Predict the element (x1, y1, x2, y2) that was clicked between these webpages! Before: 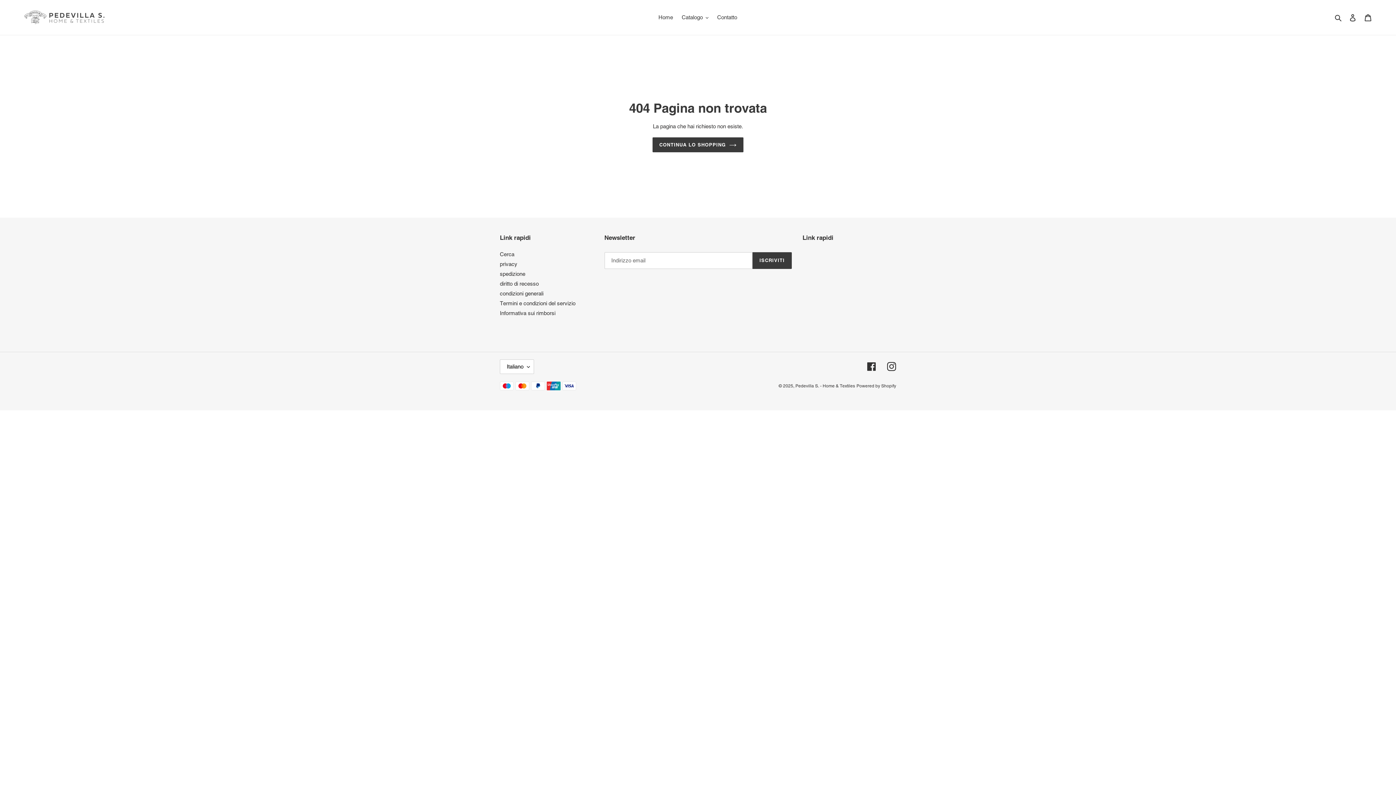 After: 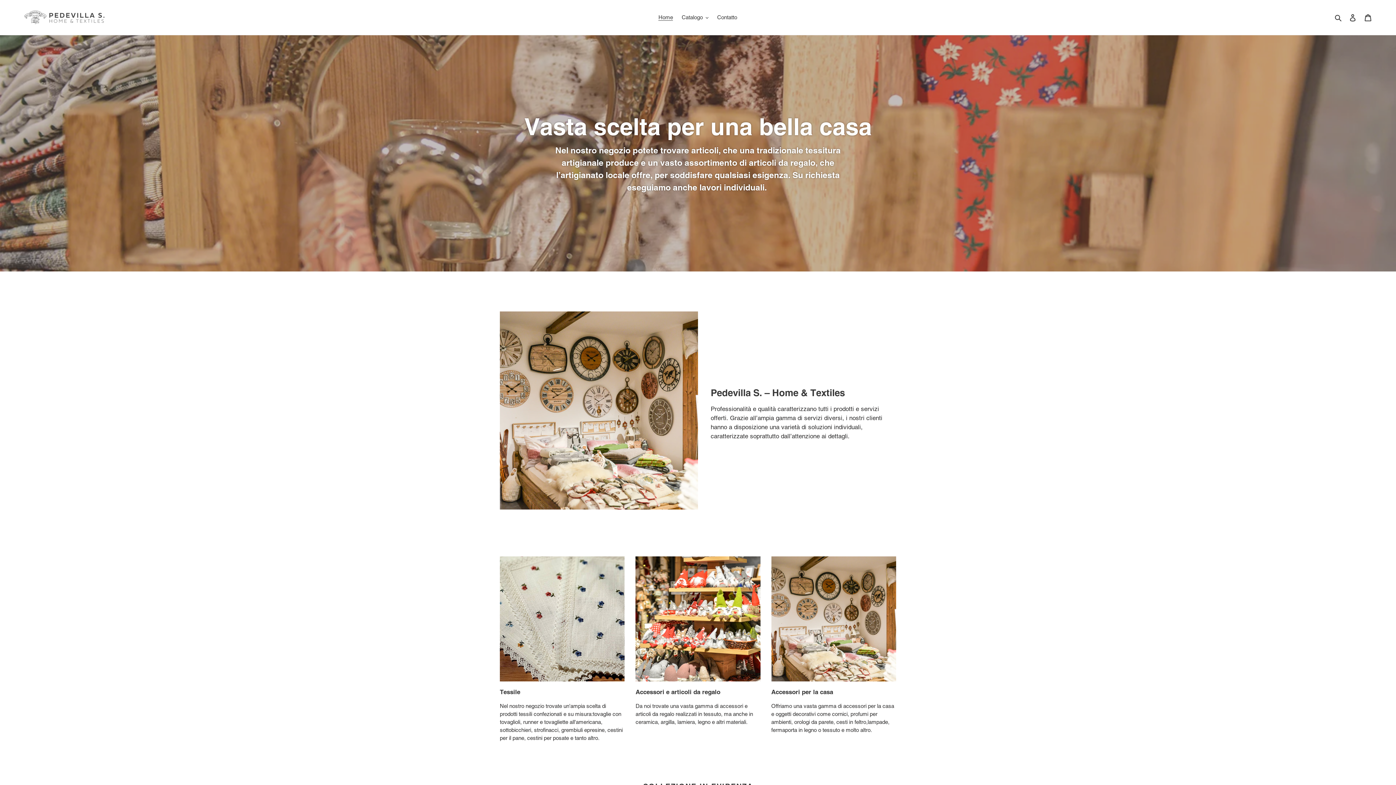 Action: bbox: (795, 383, 855, 388) label: Pedevilla S. - Home & Textiles